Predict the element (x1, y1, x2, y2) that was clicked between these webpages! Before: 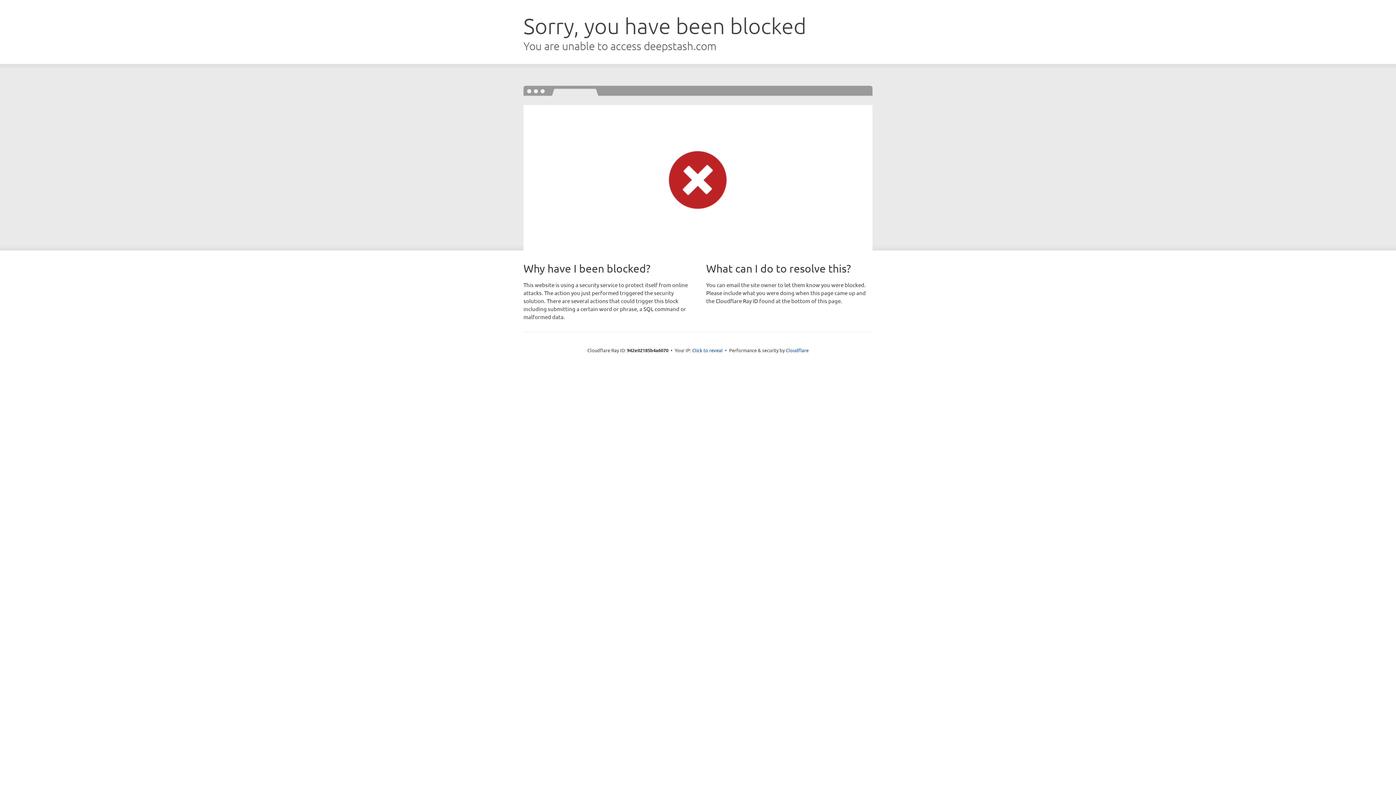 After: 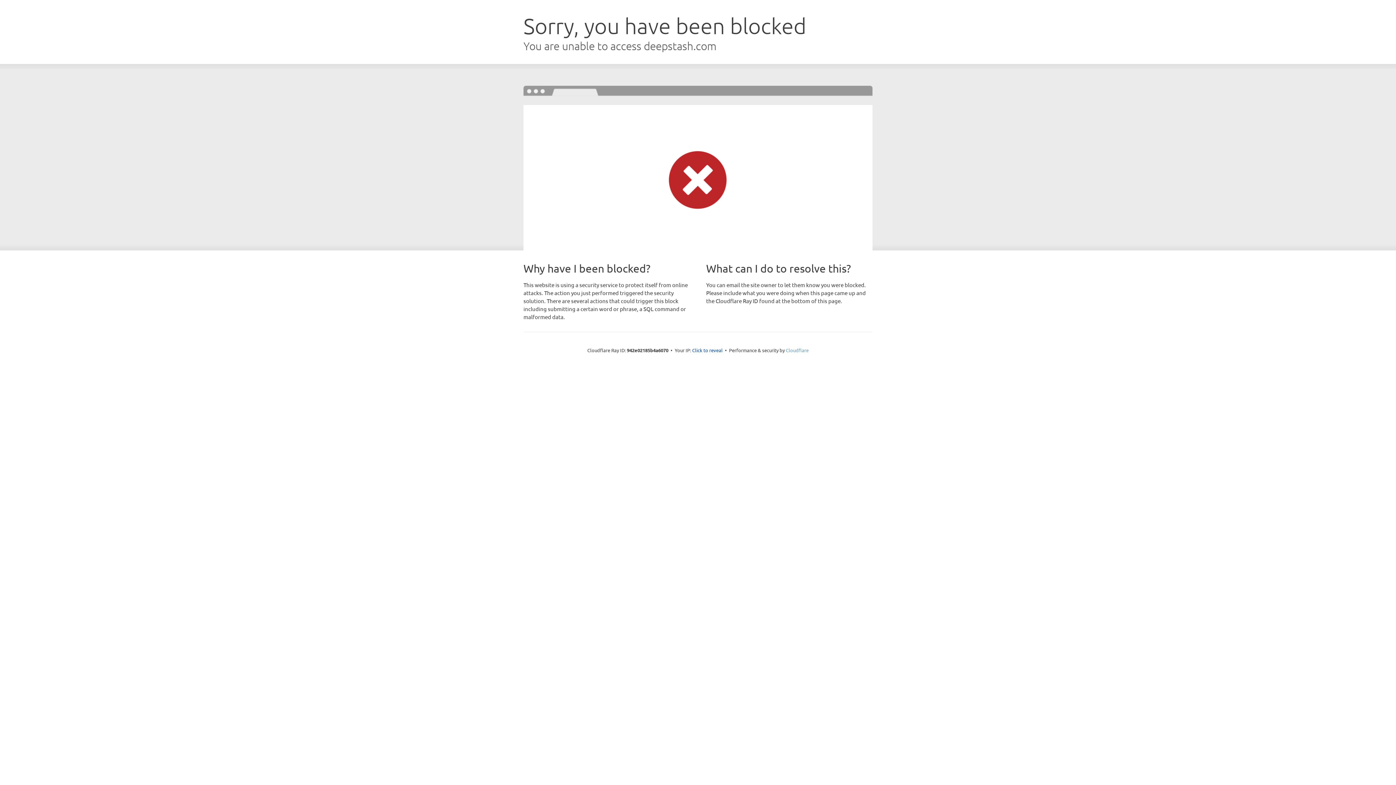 Action: label: Cloudflare bbox: (786, 347, 808, 353)